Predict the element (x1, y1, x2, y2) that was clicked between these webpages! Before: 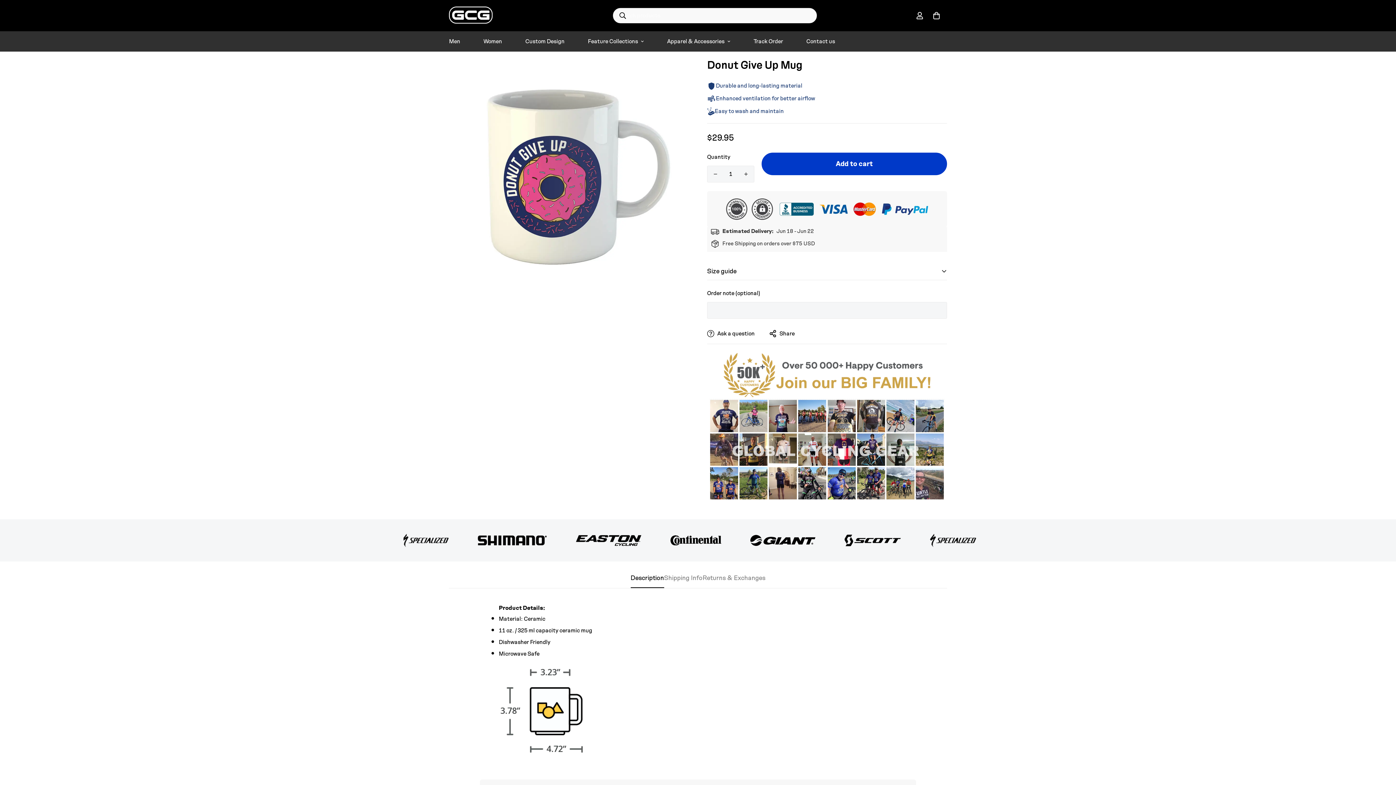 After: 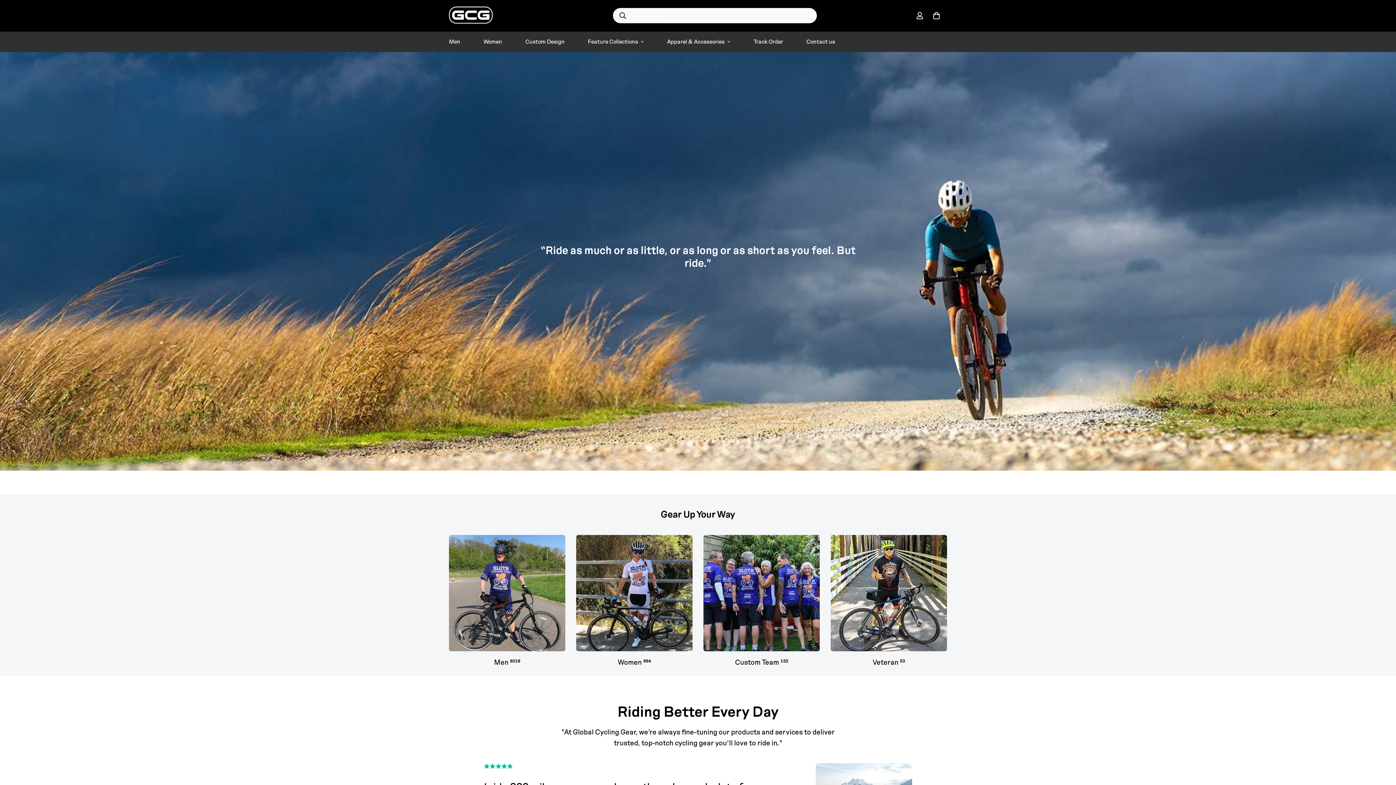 Action: bbox: (449, 2, 492, 28)